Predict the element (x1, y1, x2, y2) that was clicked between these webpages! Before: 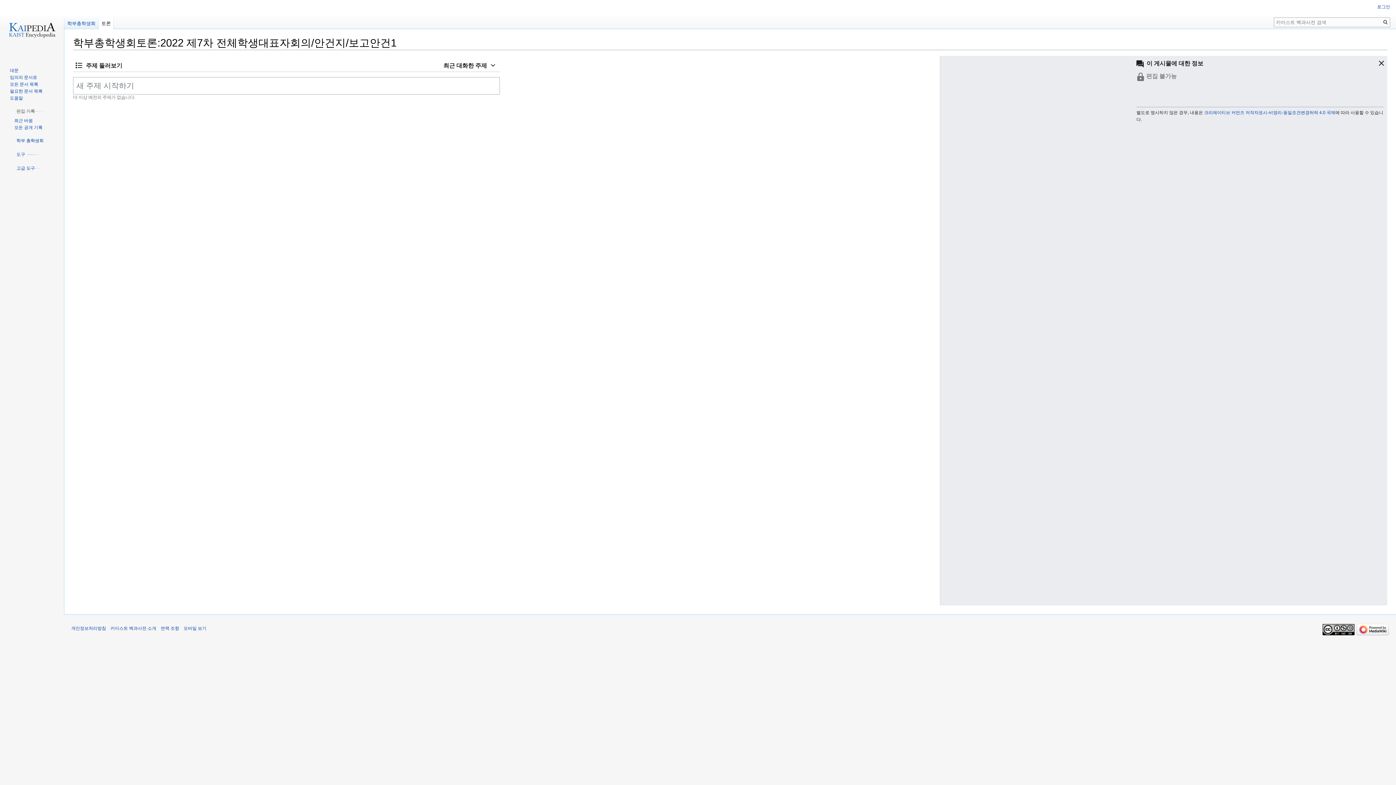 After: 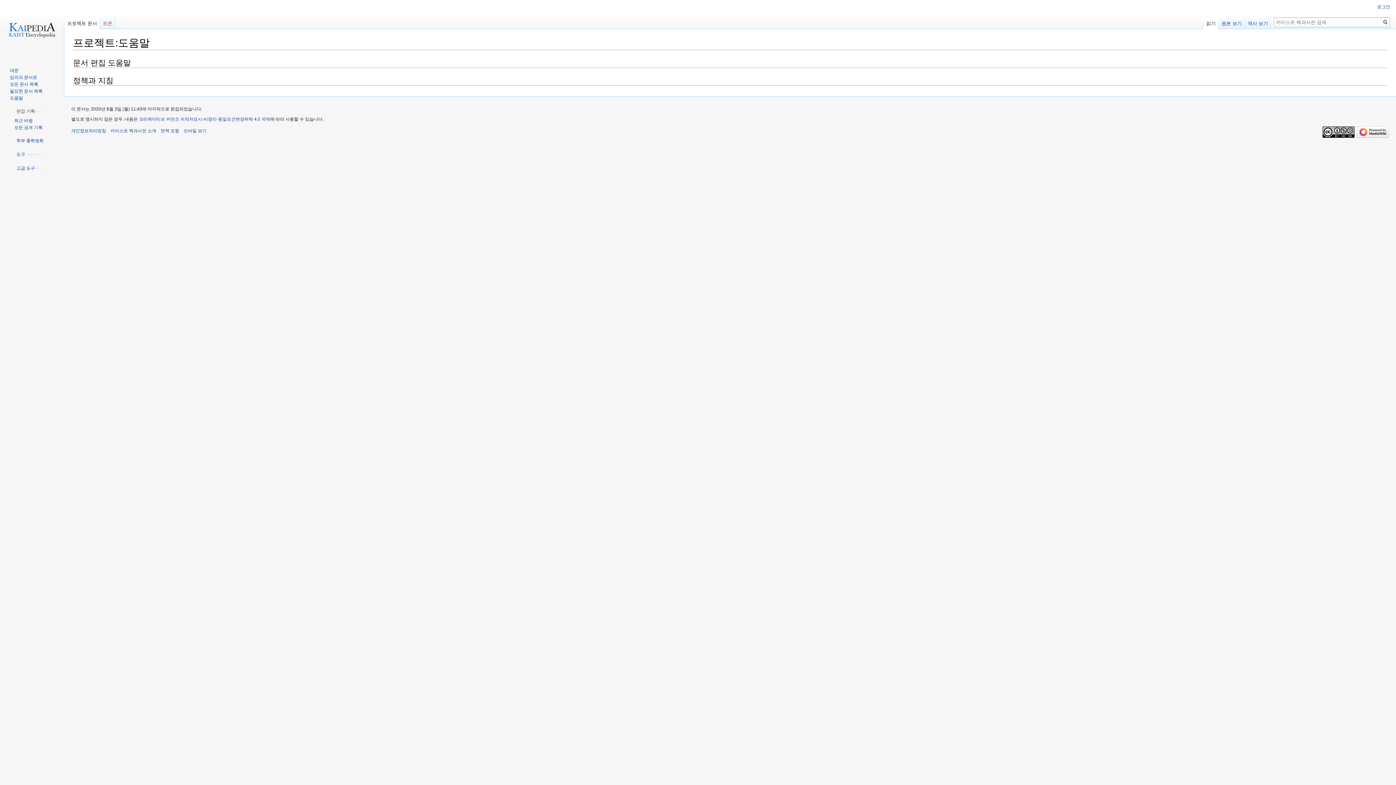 Action: bbox: (9, 95, 22, 100) label: 도움말